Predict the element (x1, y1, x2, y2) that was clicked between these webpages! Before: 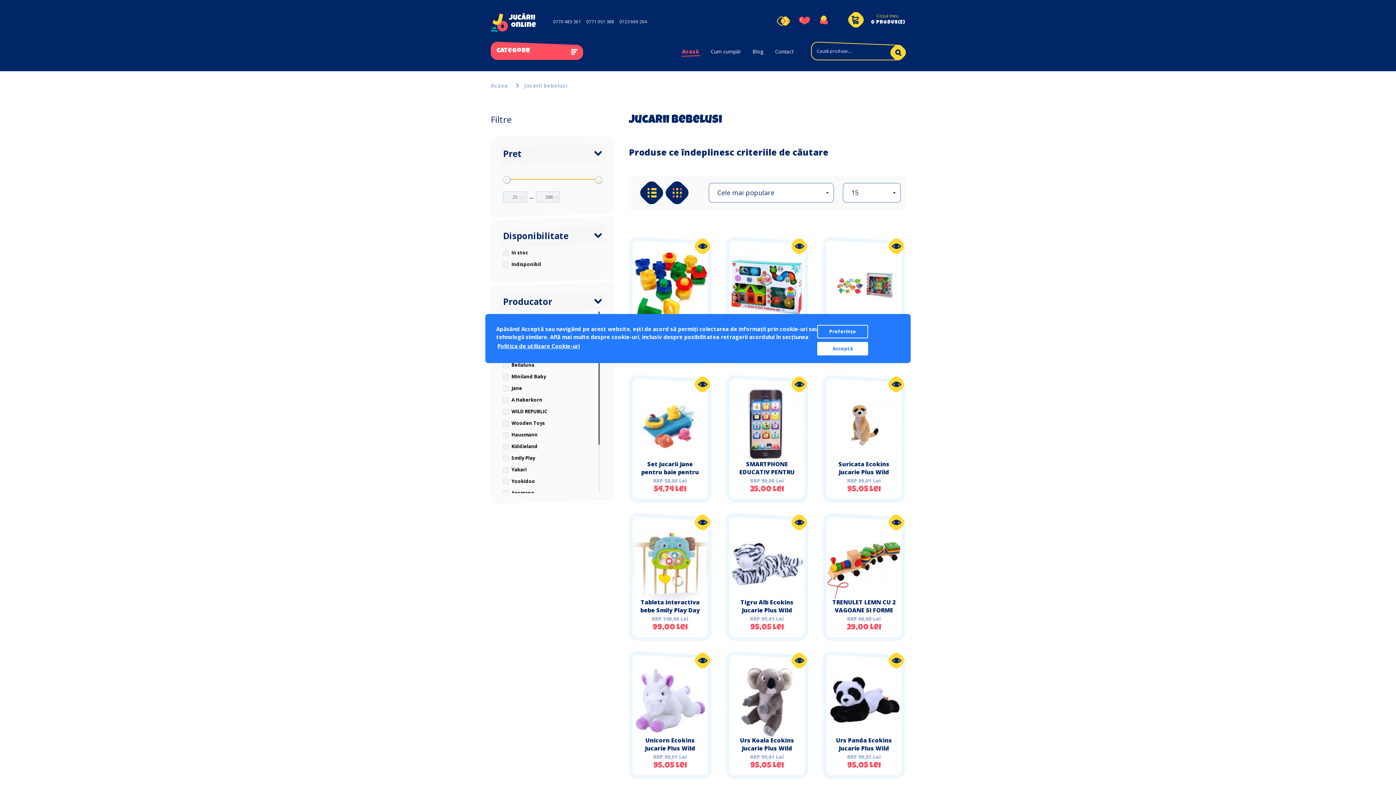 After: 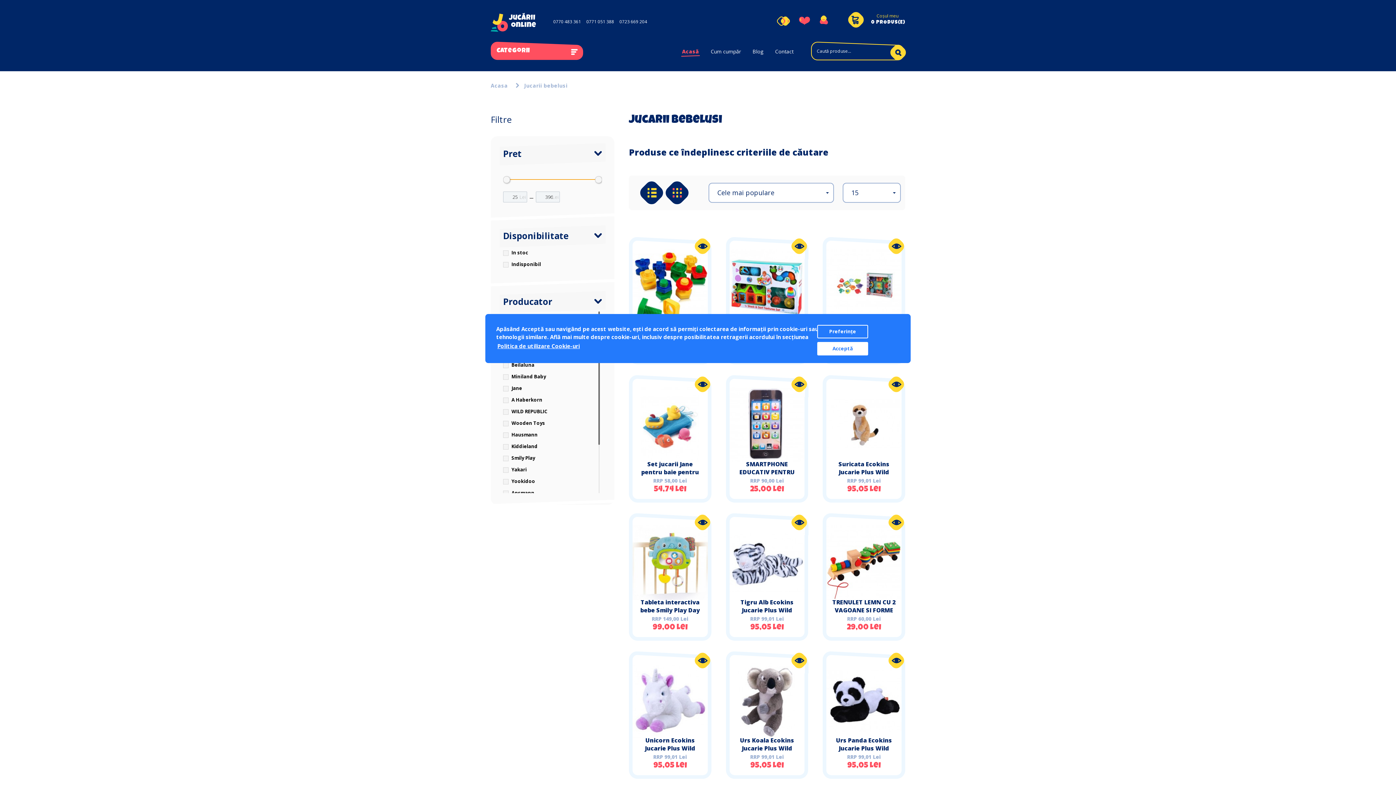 Action: label: 0770 483 361 bbox: (553, 18, 581, 24)